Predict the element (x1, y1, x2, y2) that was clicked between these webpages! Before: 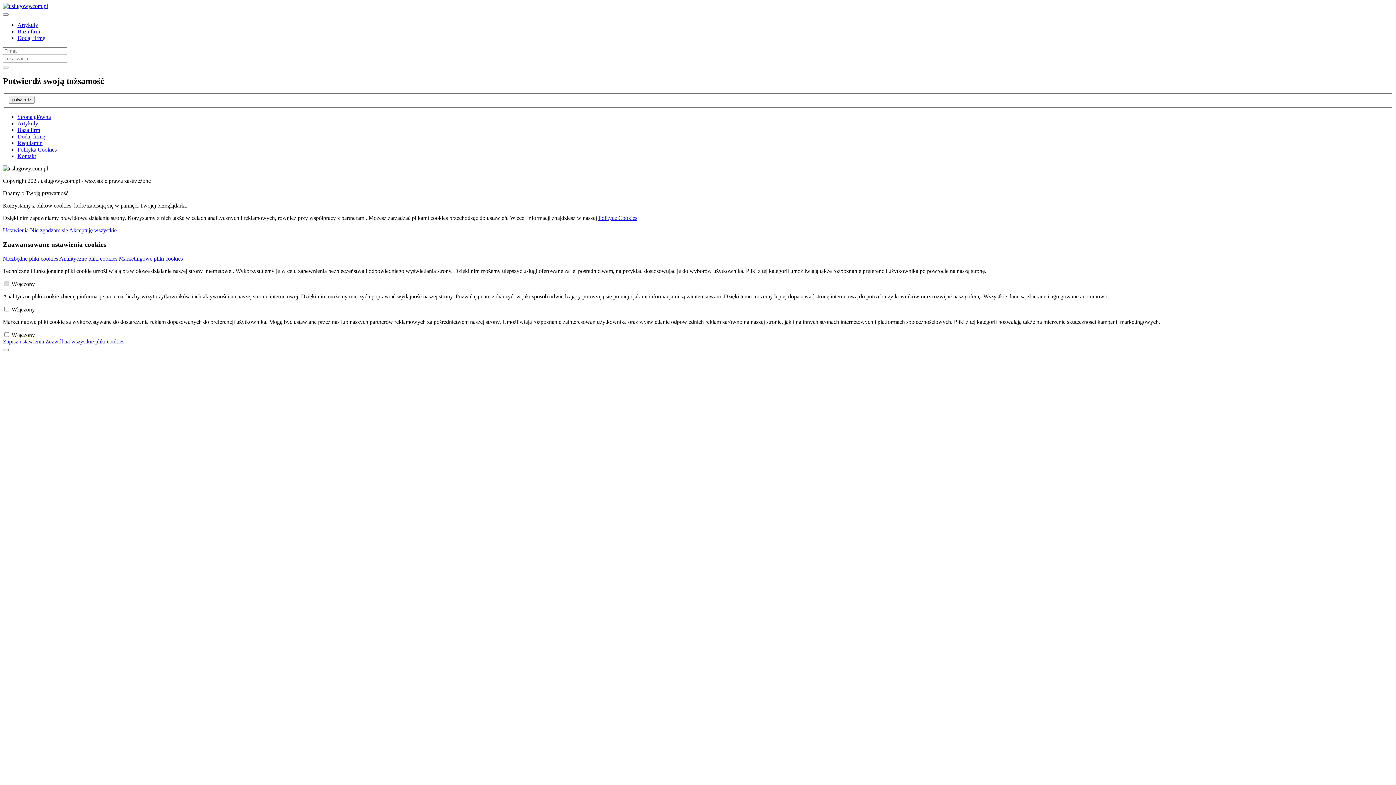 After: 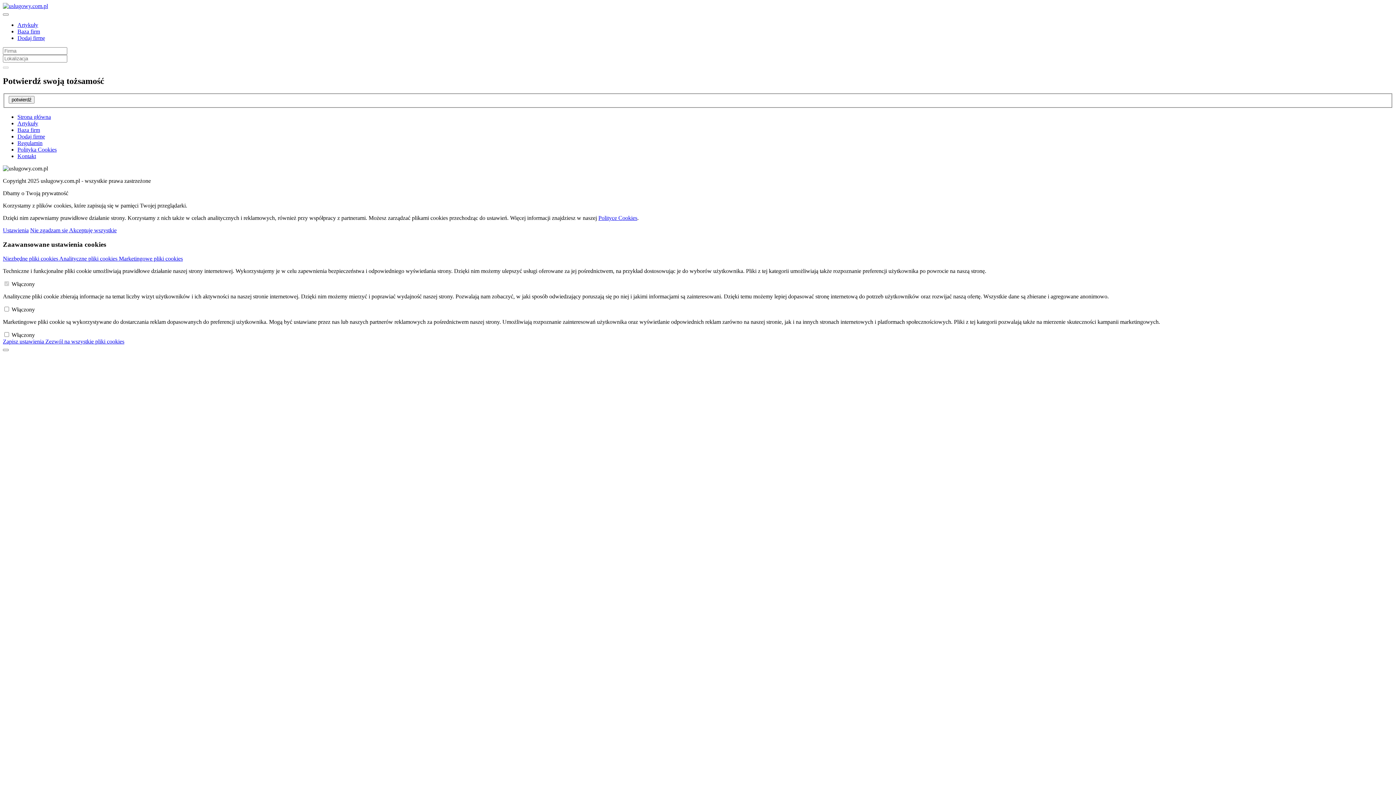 Action: bbox: (17, 133, 45, 139) label: Dodaj firmę